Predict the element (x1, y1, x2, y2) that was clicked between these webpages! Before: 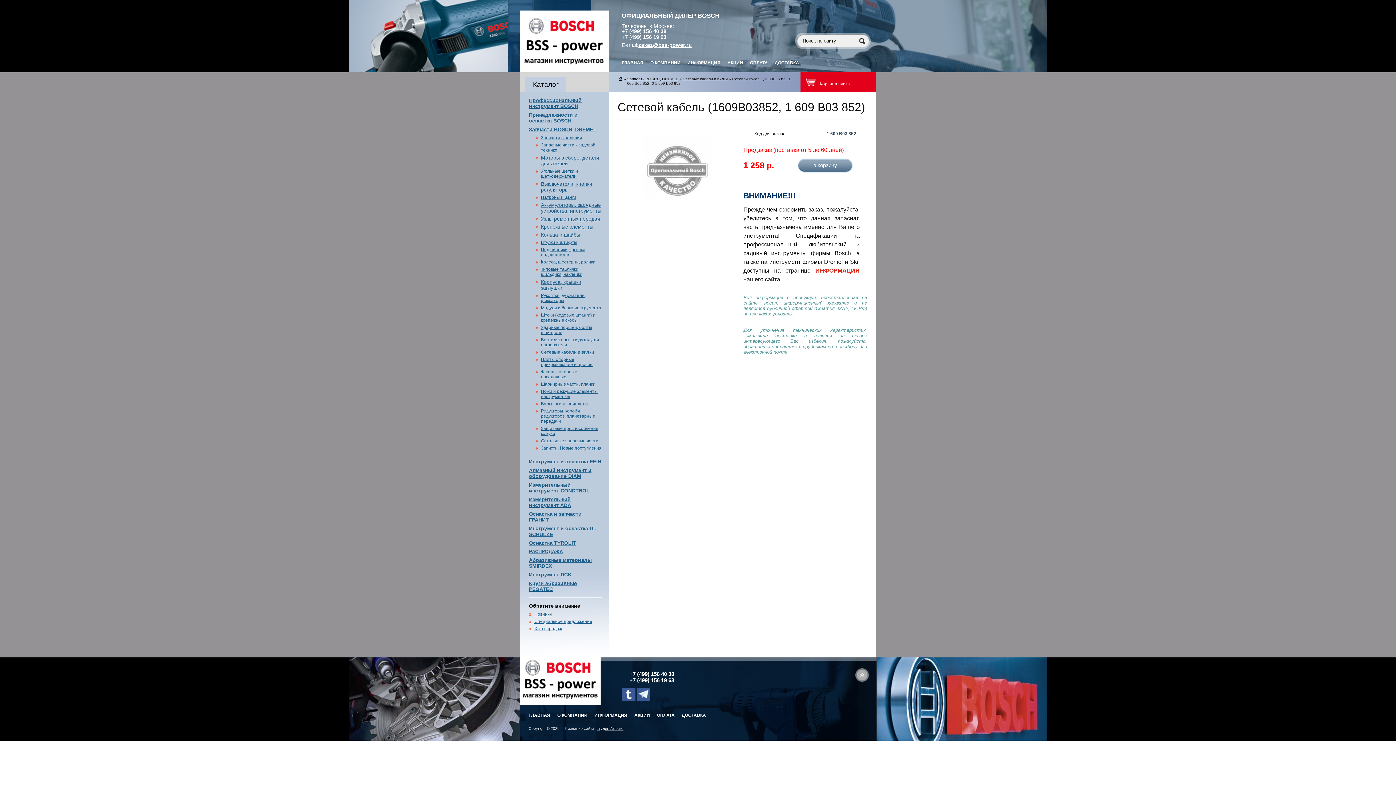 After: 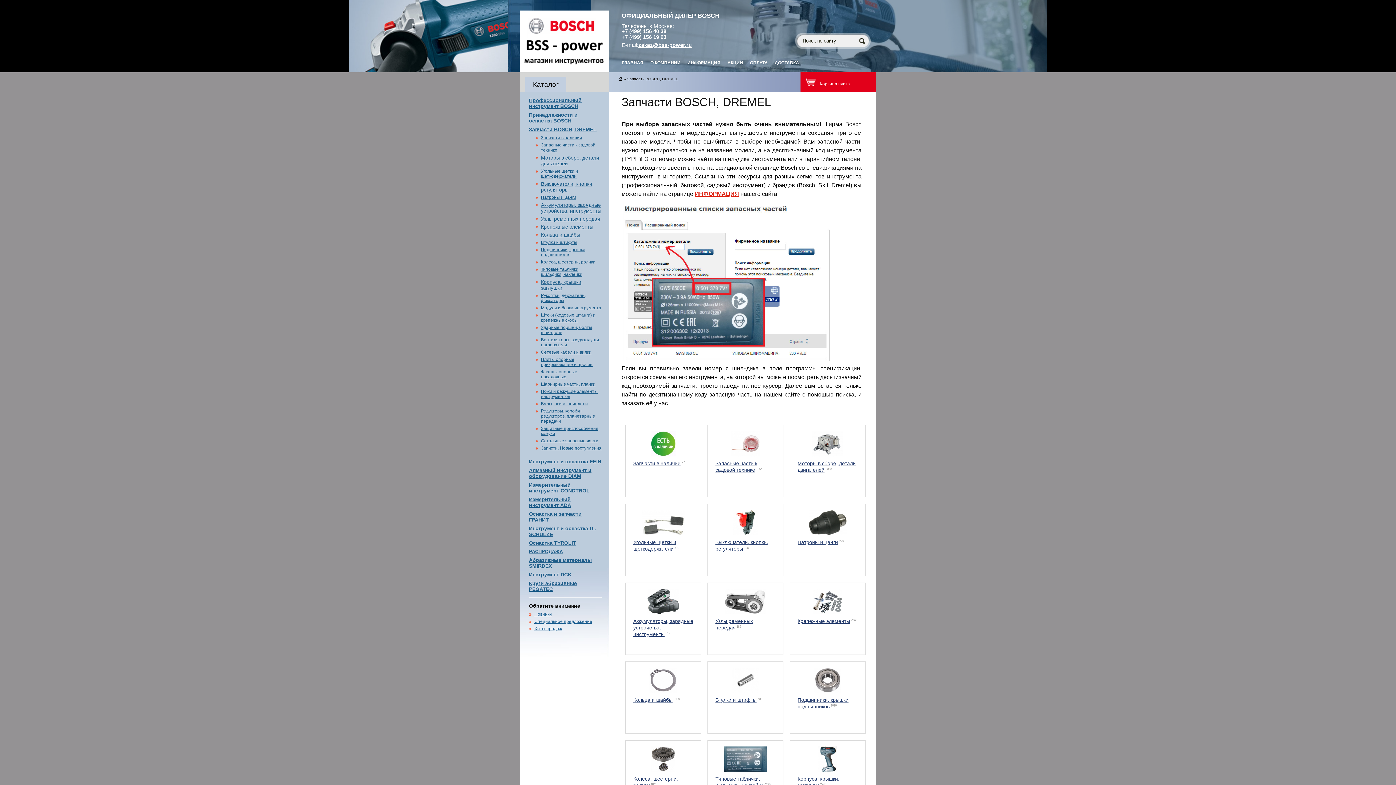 Action: label: Запчасти BOSCH, DREMEL bbox: (627, 76, 678, 81)